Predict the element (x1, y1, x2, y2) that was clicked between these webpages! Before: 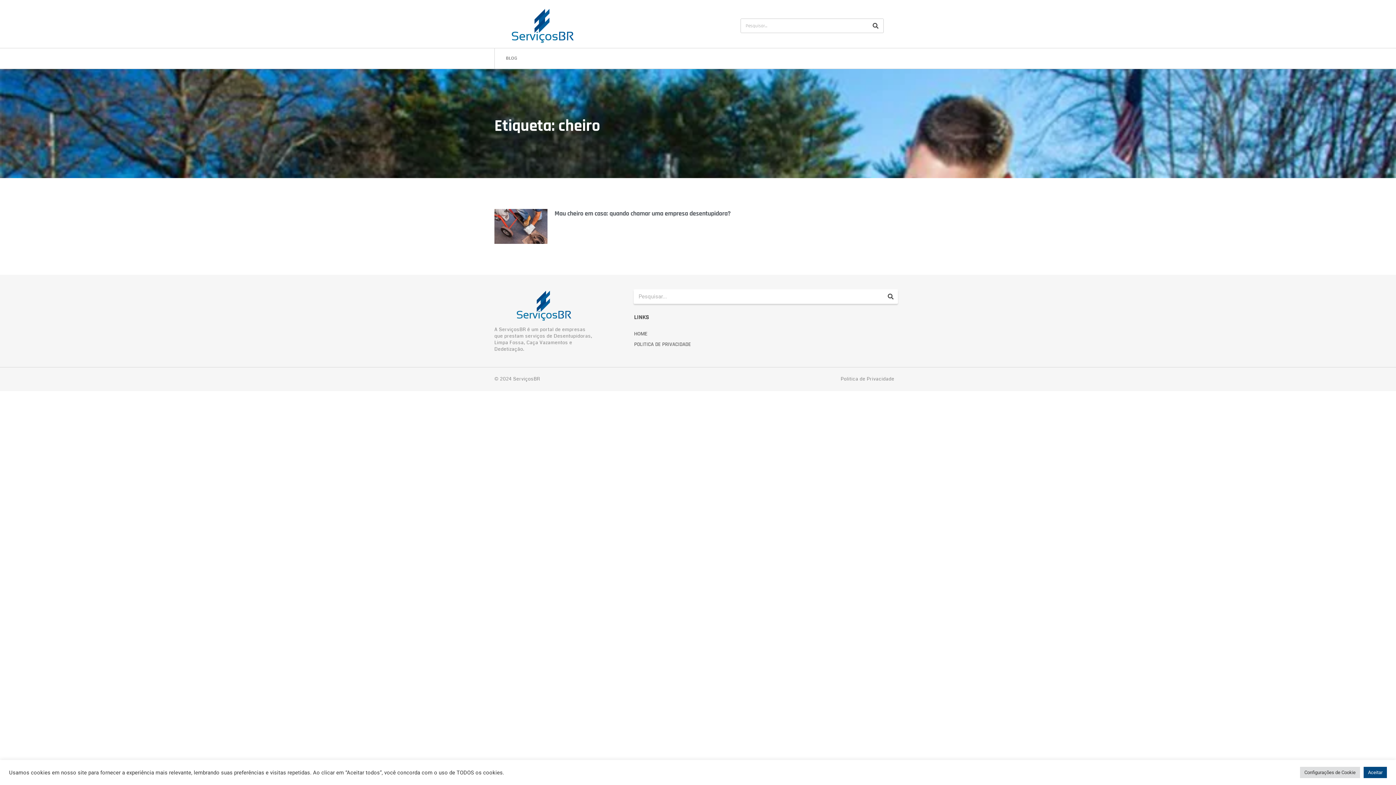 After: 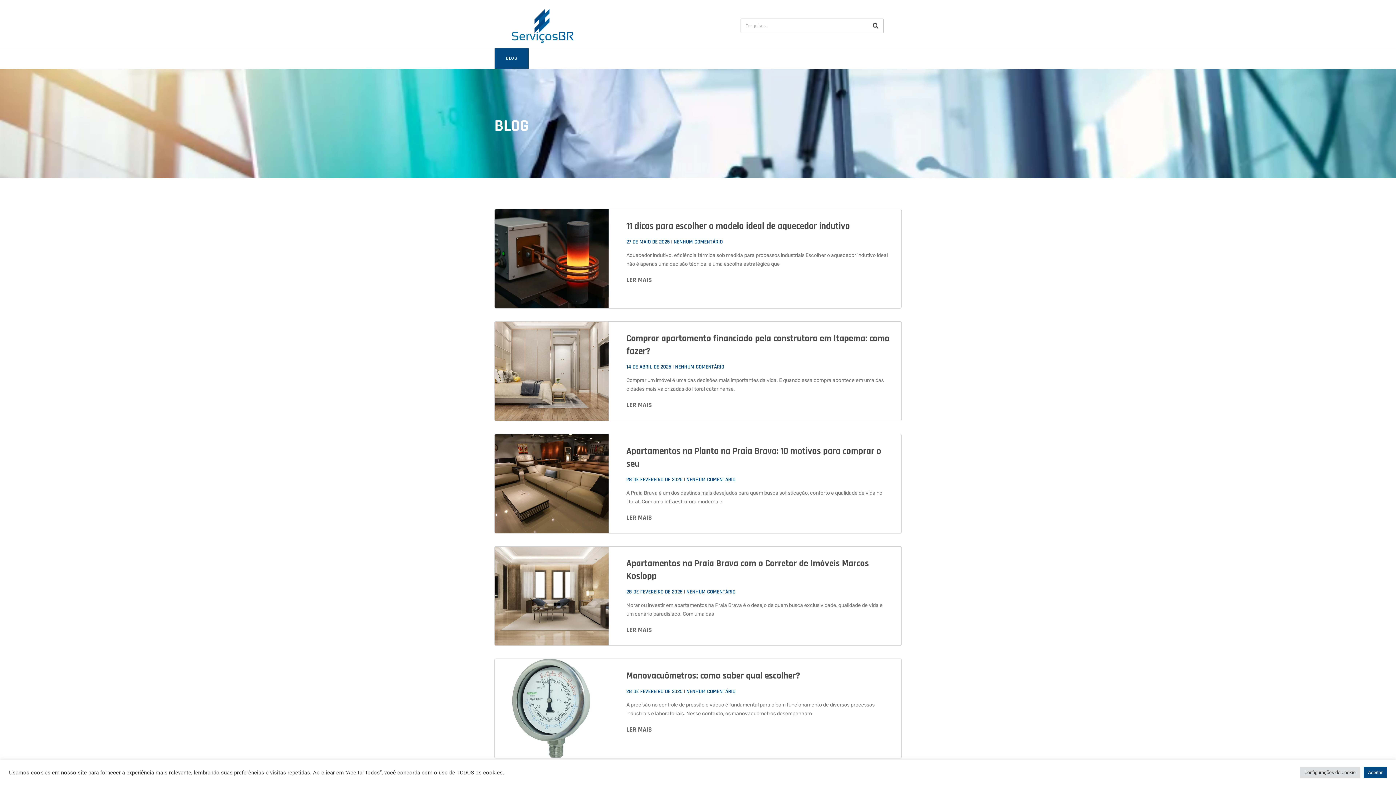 Action: label: HOME bbox: (634, 331, 647, 336)